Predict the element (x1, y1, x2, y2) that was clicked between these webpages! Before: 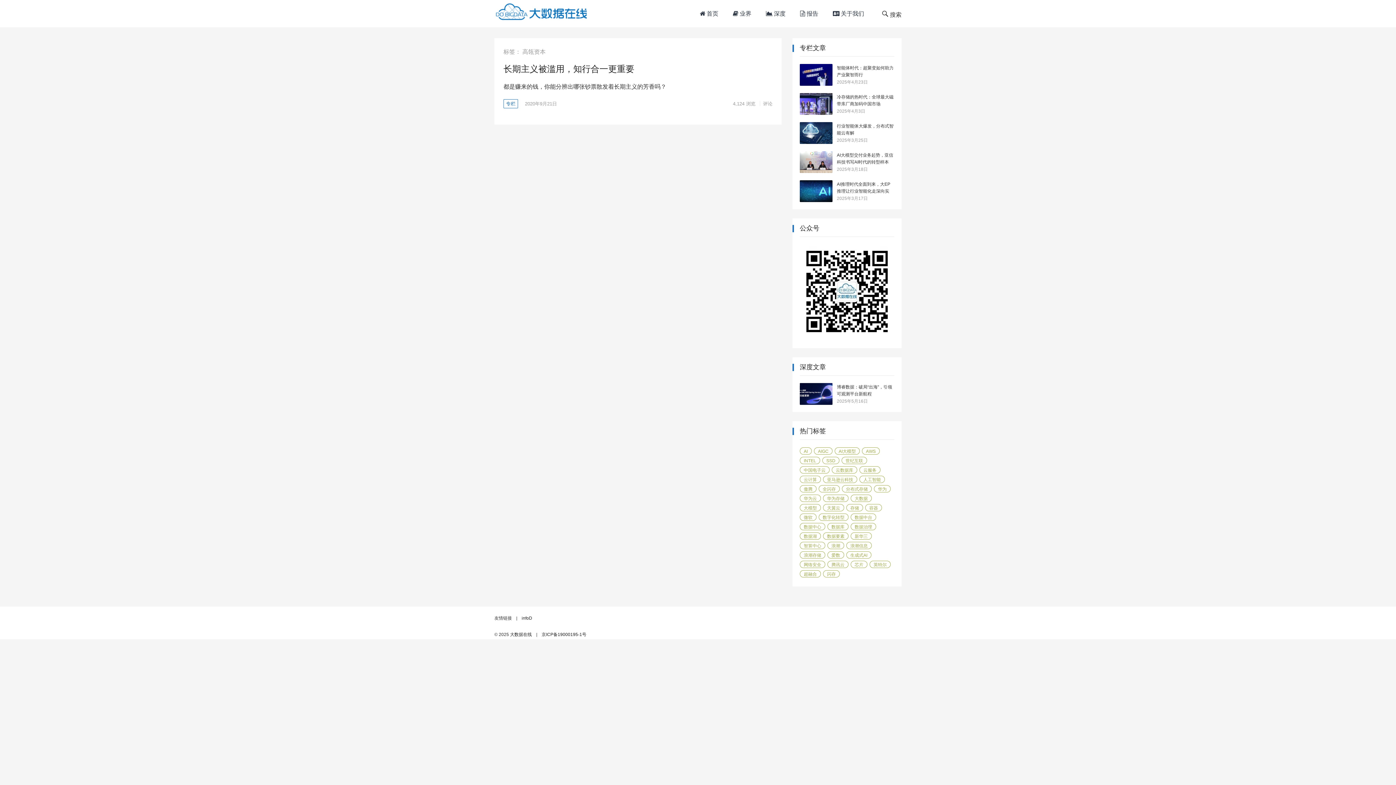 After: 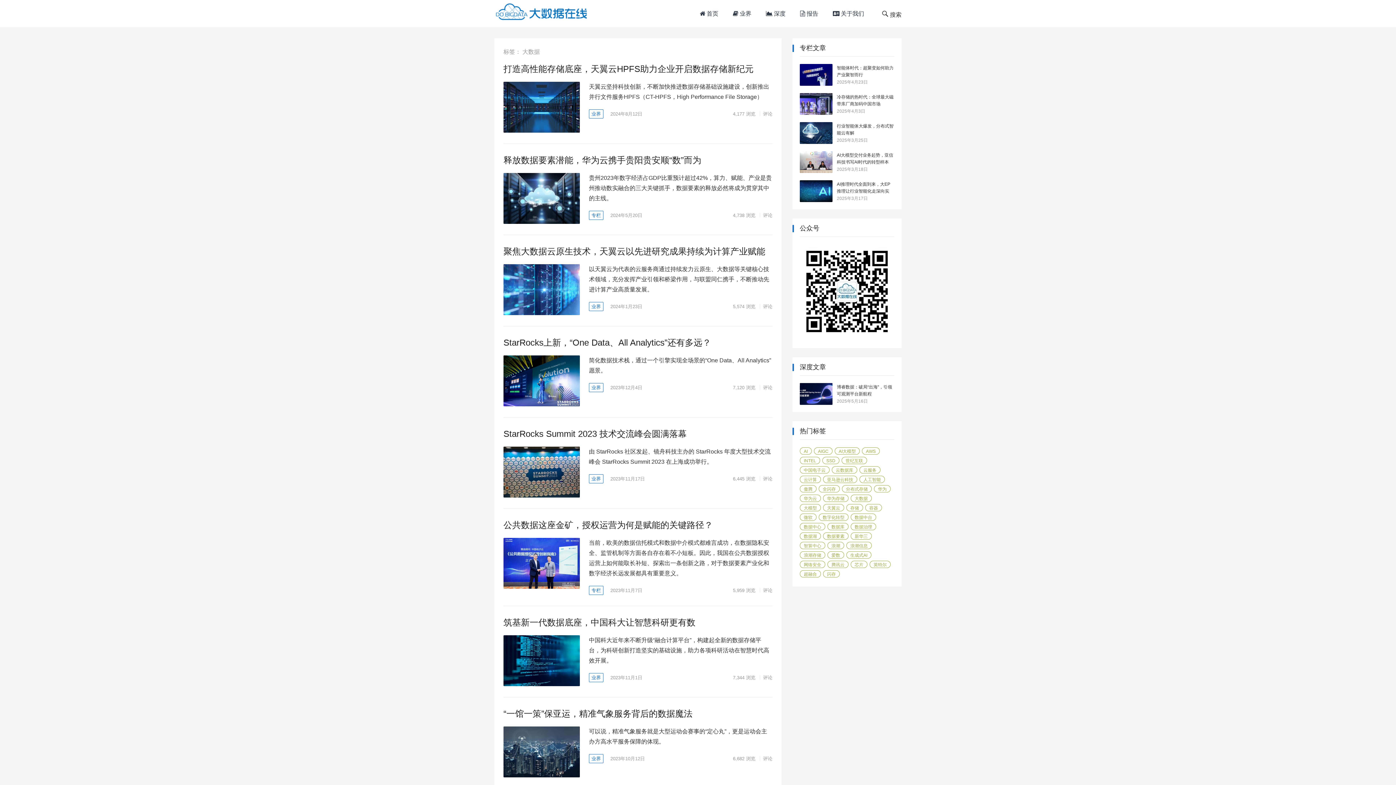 Action: label: 大数据 (103 项) bbox: (850, 494, 872, 502)